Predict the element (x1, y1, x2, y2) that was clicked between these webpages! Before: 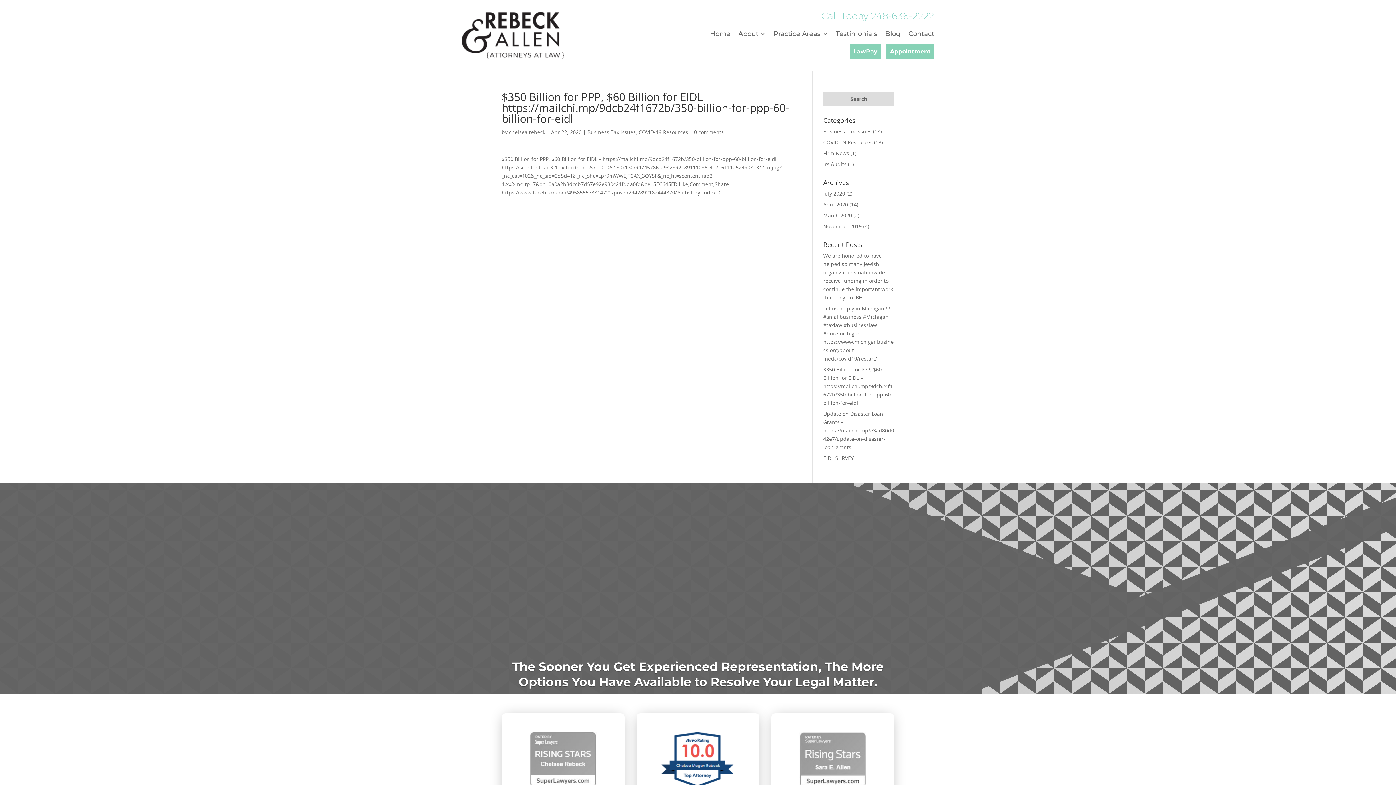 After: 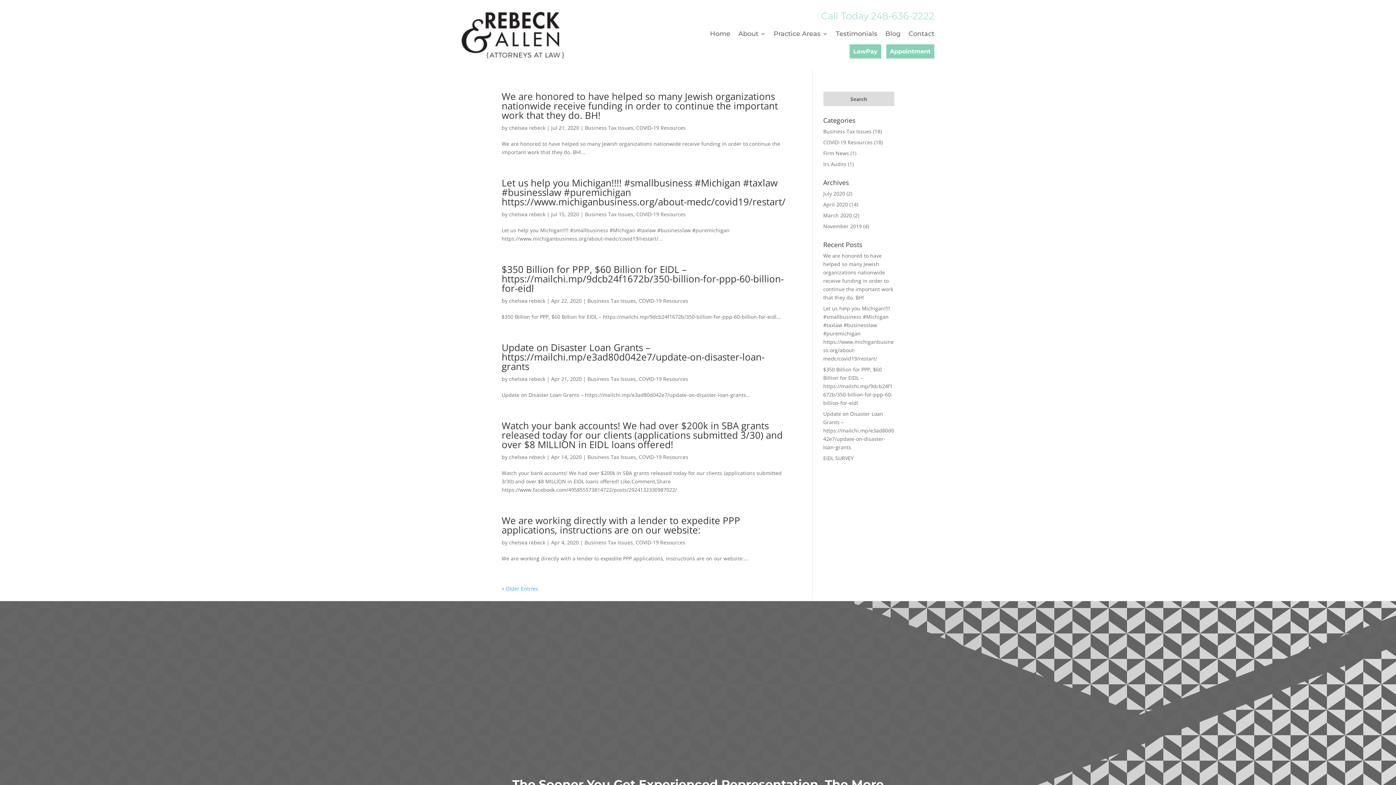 Action: label: Business Tax Issues bbox: (587, 128, 636, 135)